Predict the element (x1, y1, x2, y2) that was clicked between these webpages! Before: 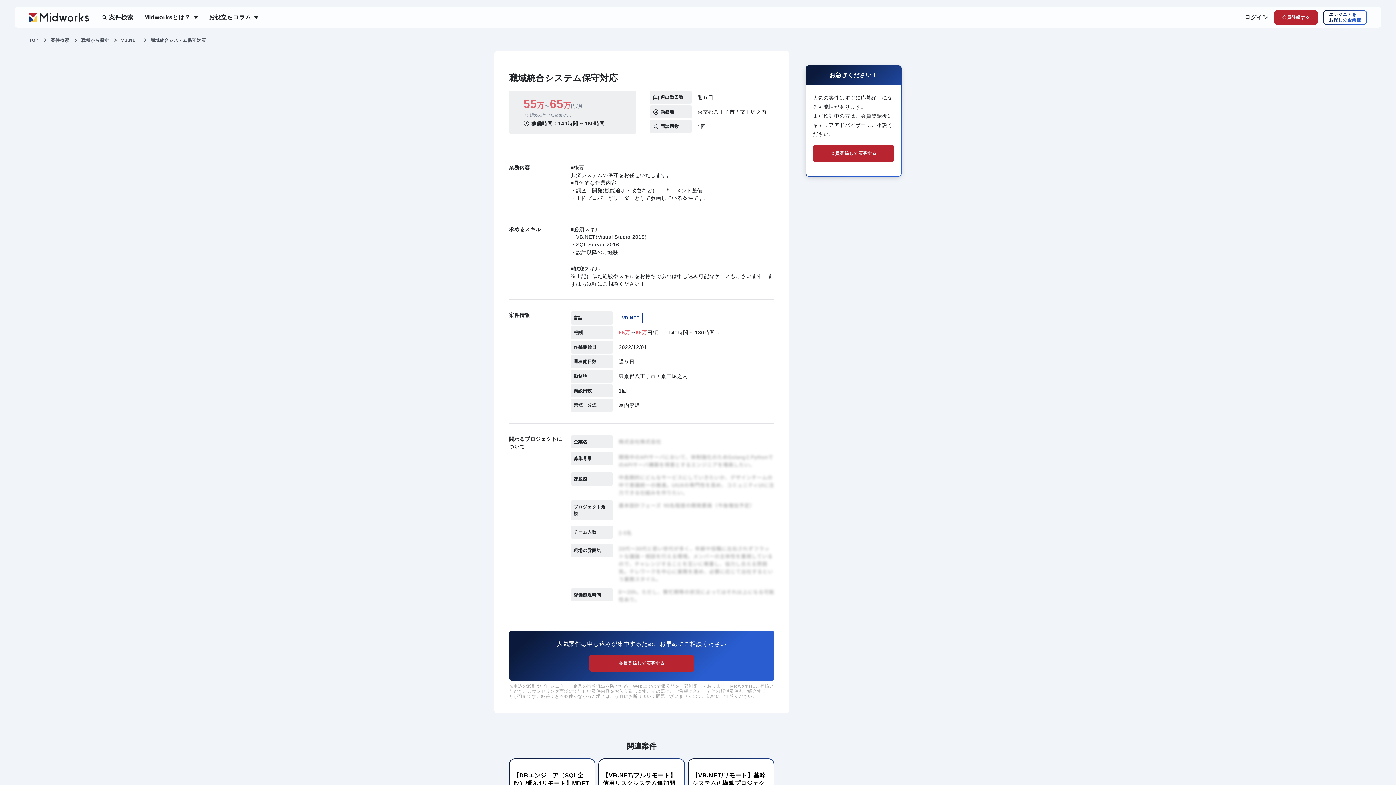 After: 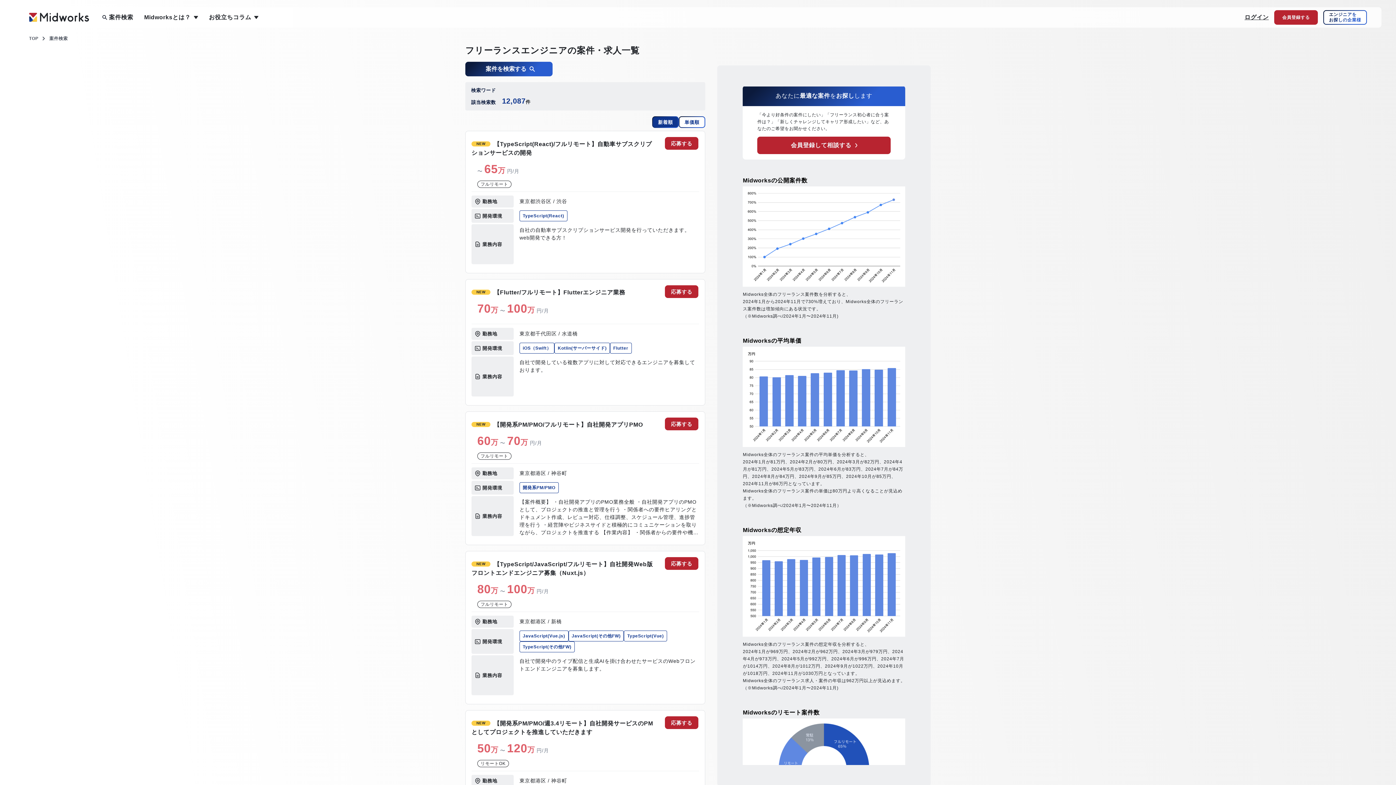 Action: bbox: (101, 14, 133, 20) label: 案件検索